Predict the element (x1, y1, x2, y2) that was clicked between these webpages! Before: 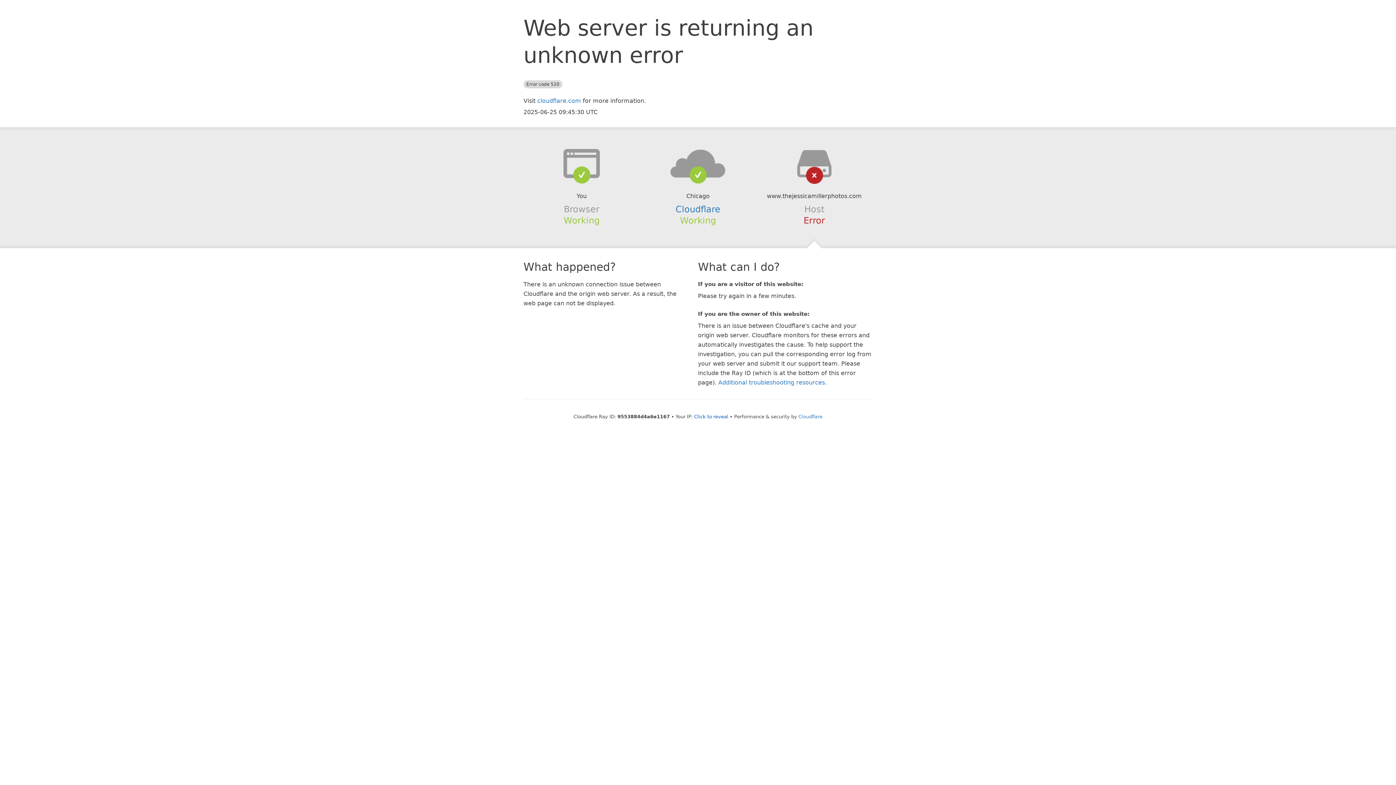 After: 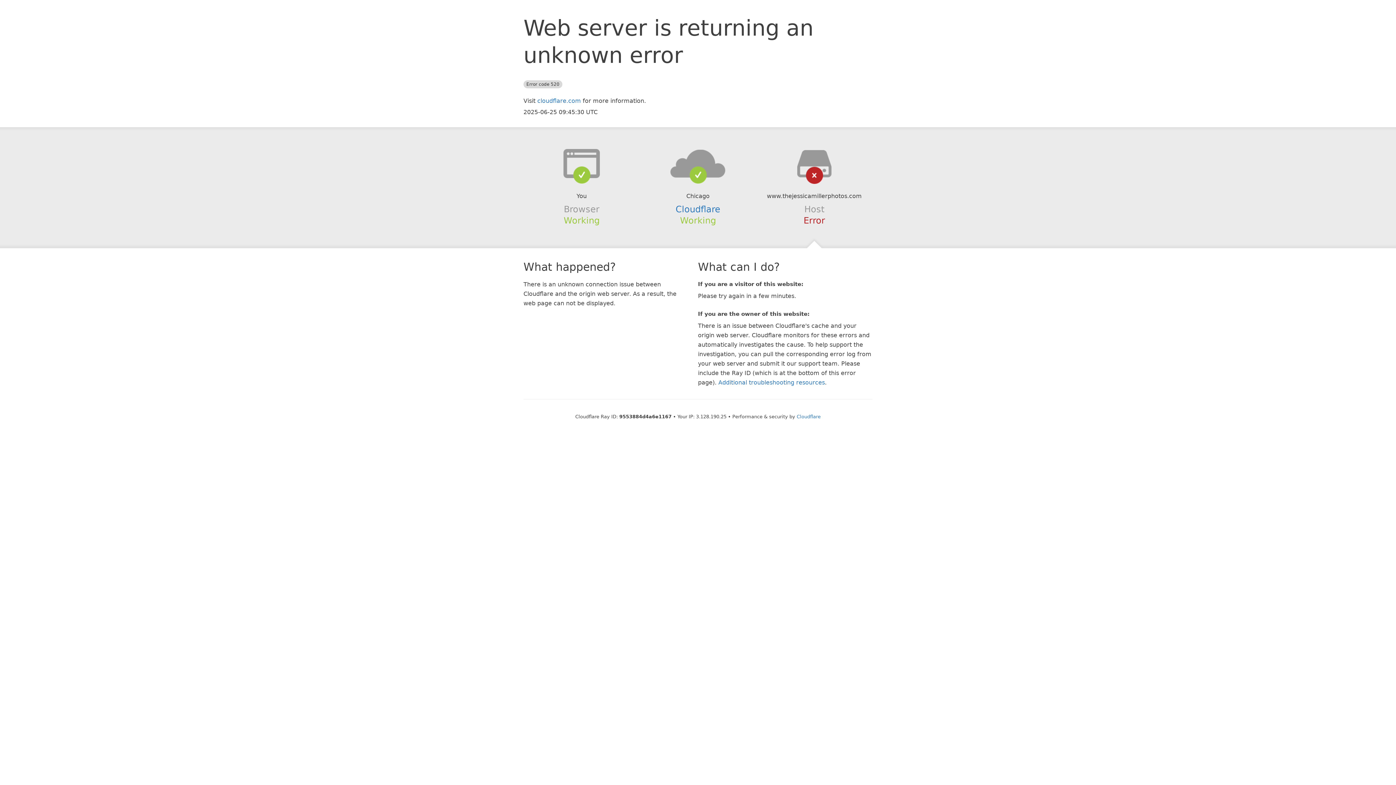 Action: label: Click to reveal bbox: (694, 414, 728, 419)